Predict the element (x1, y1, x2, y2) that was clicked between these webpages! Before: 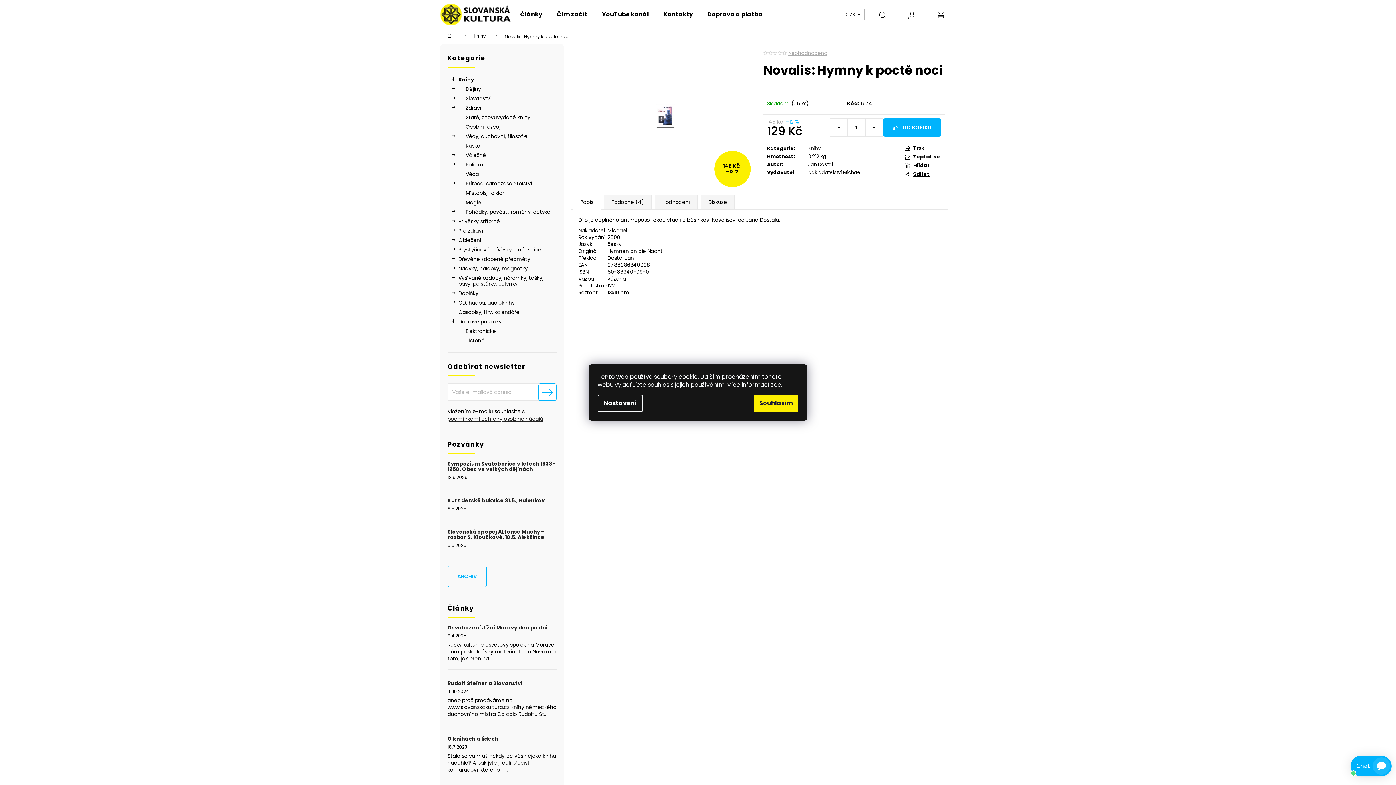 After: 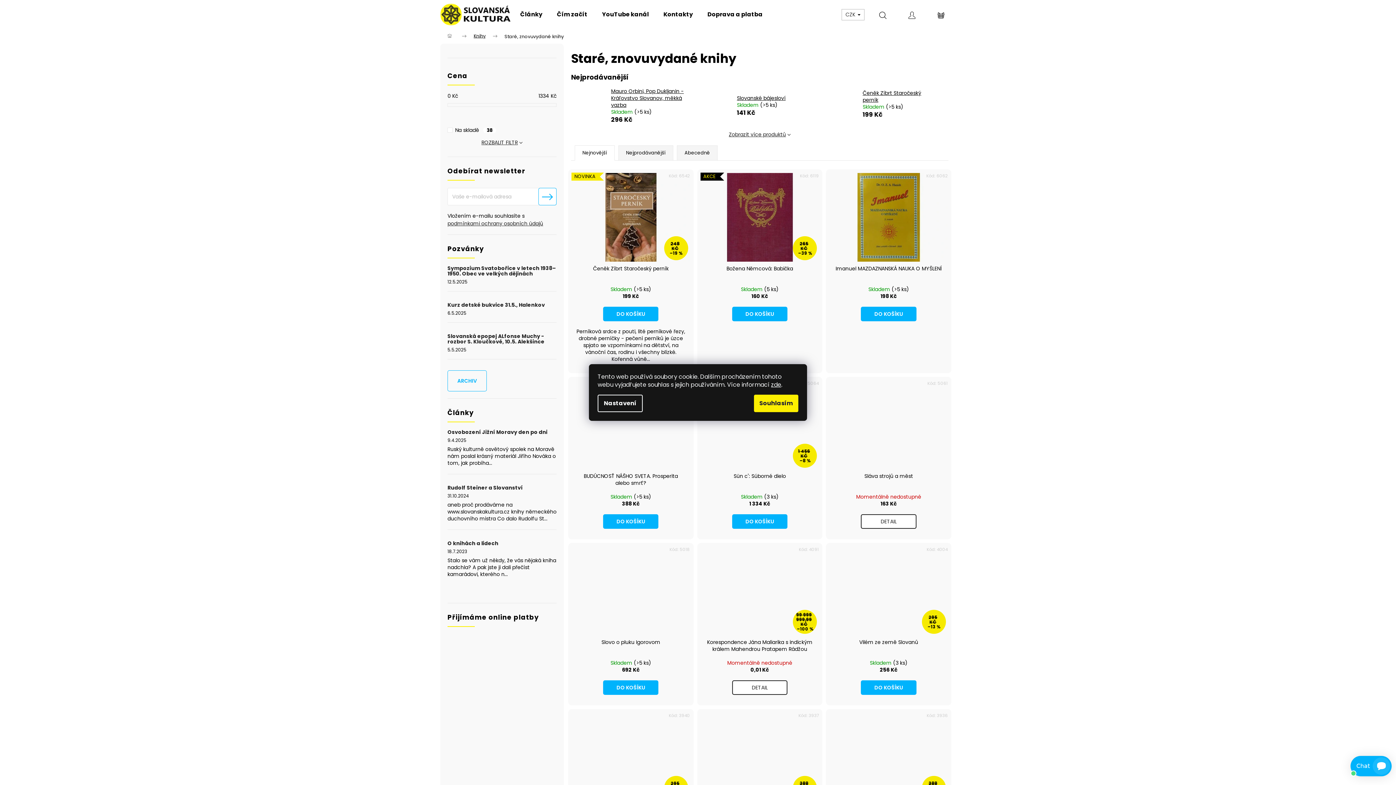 Action: label: Staré, znovuvydané knihy bbox: (447, 112, 556, 122)